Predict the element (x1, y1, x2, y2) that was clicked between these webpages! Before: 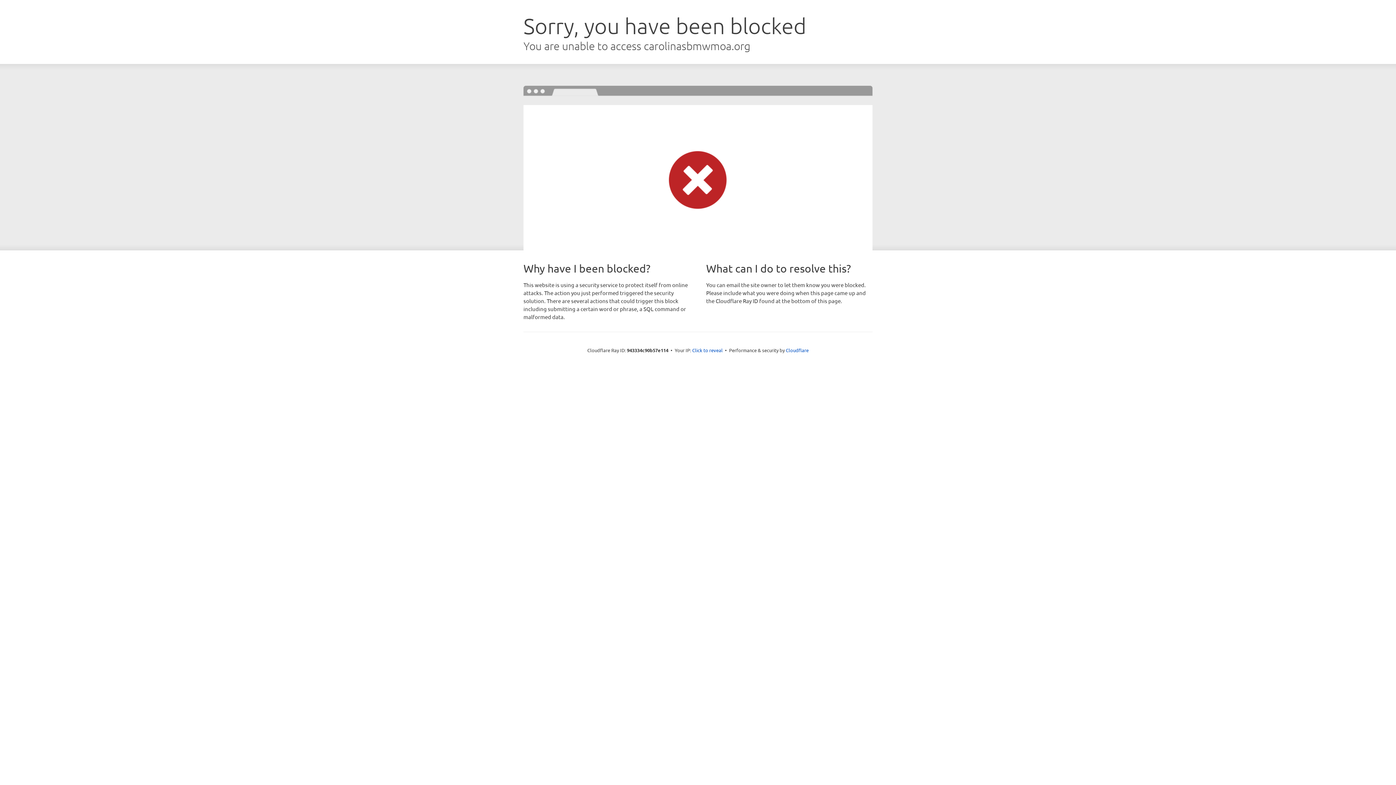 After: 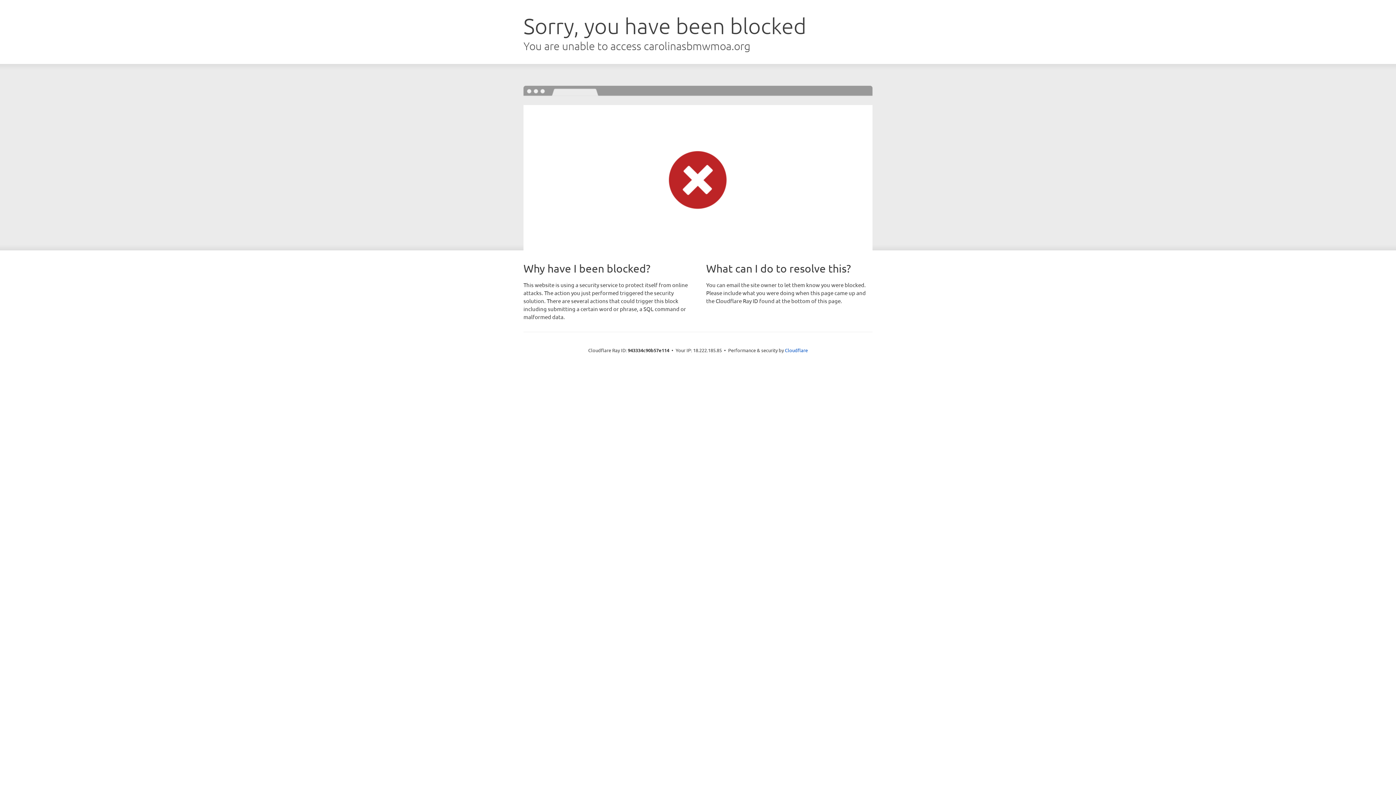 Action: bbox: (692, 346, 722, 353) label: Click to reveal